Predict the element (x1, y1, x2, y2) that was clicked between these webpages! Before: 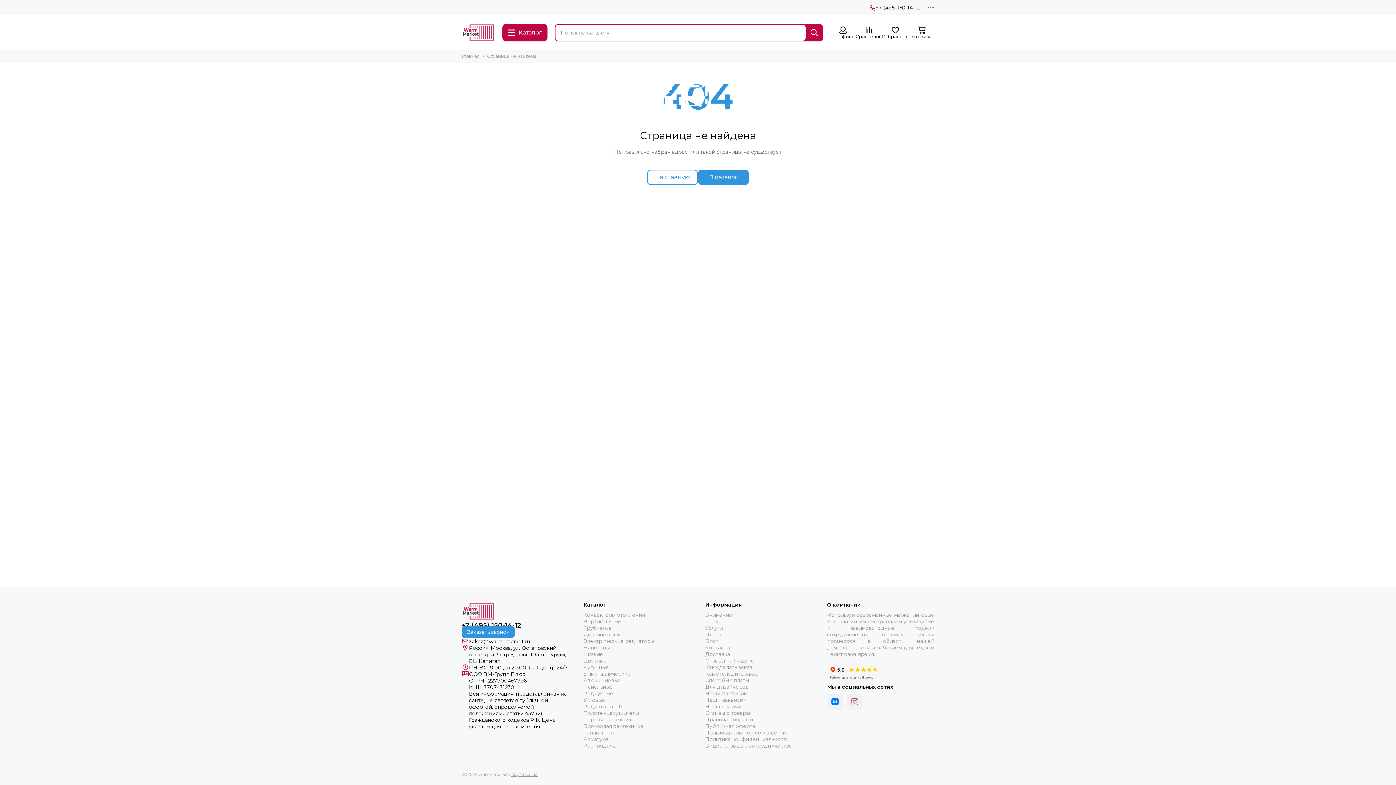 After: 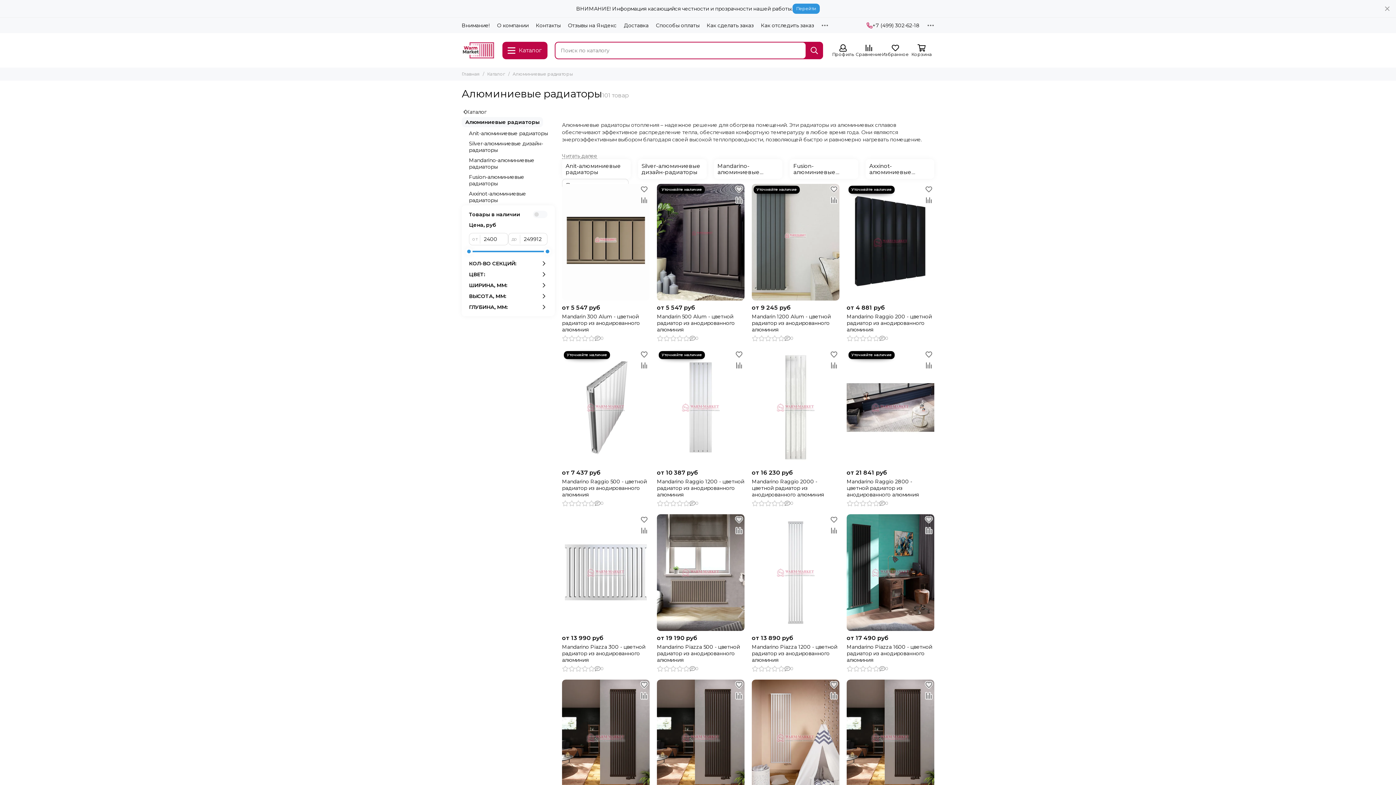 Action: label: Алюминиевые bbox: (583, 677, 621, 684)